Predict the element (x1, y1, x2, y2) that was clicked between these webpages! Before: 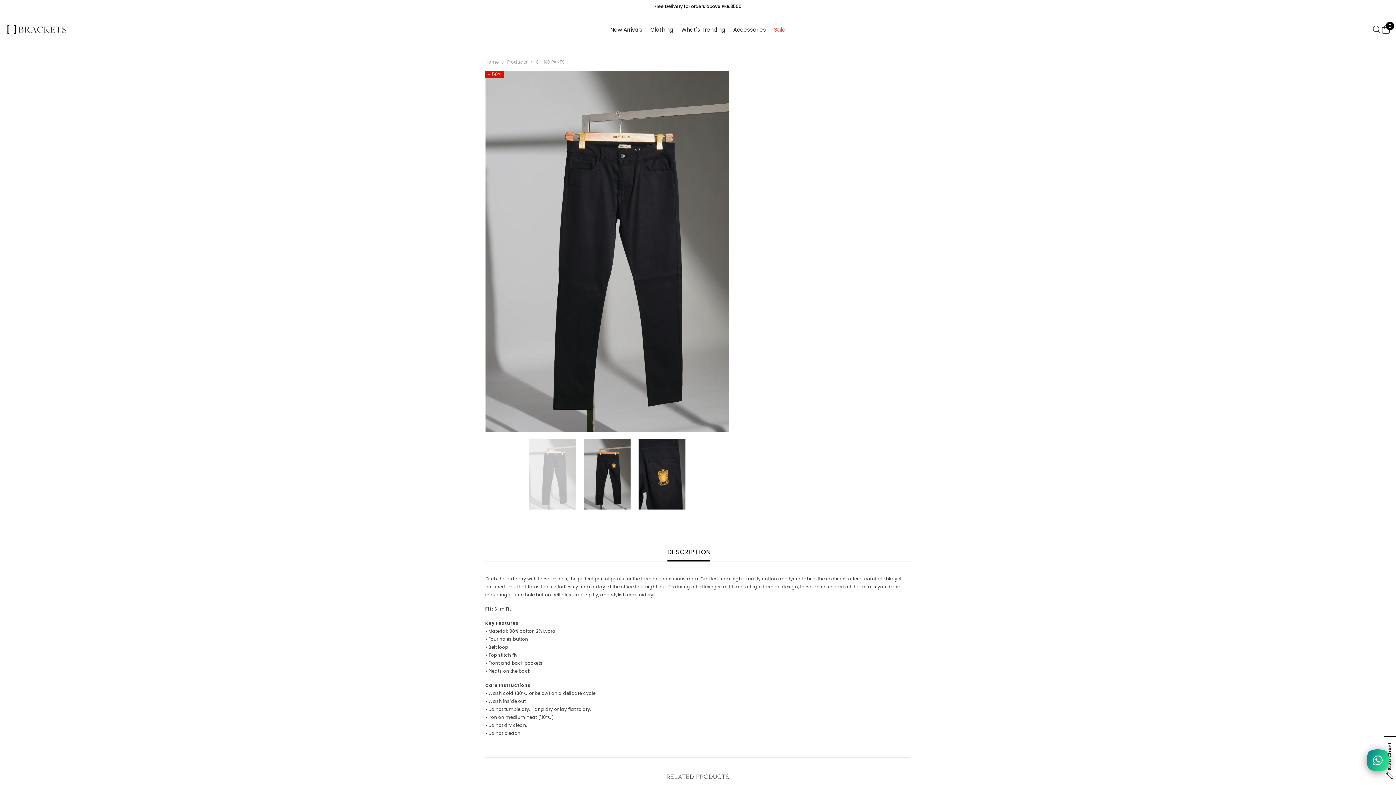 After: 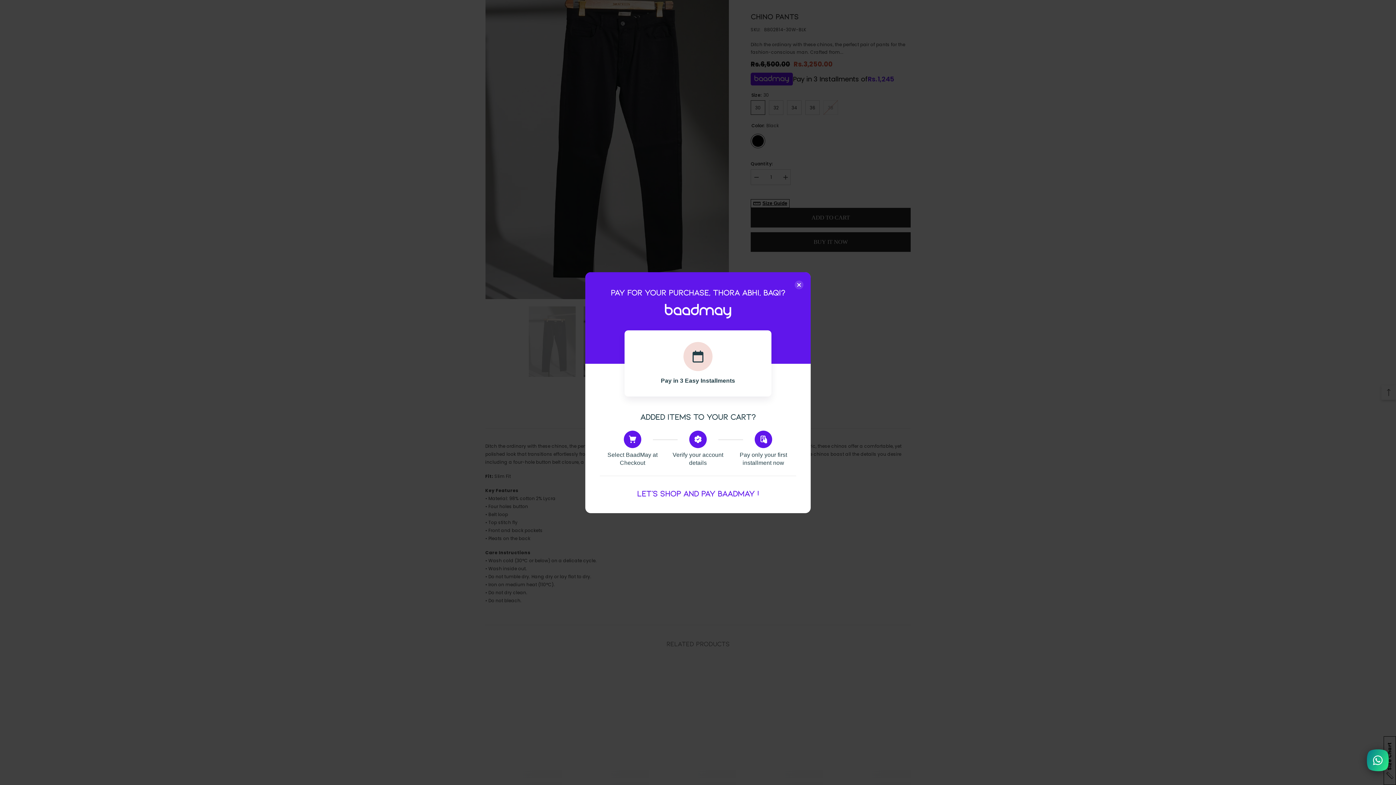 Action: bbox: (750, 136, 793, 149)